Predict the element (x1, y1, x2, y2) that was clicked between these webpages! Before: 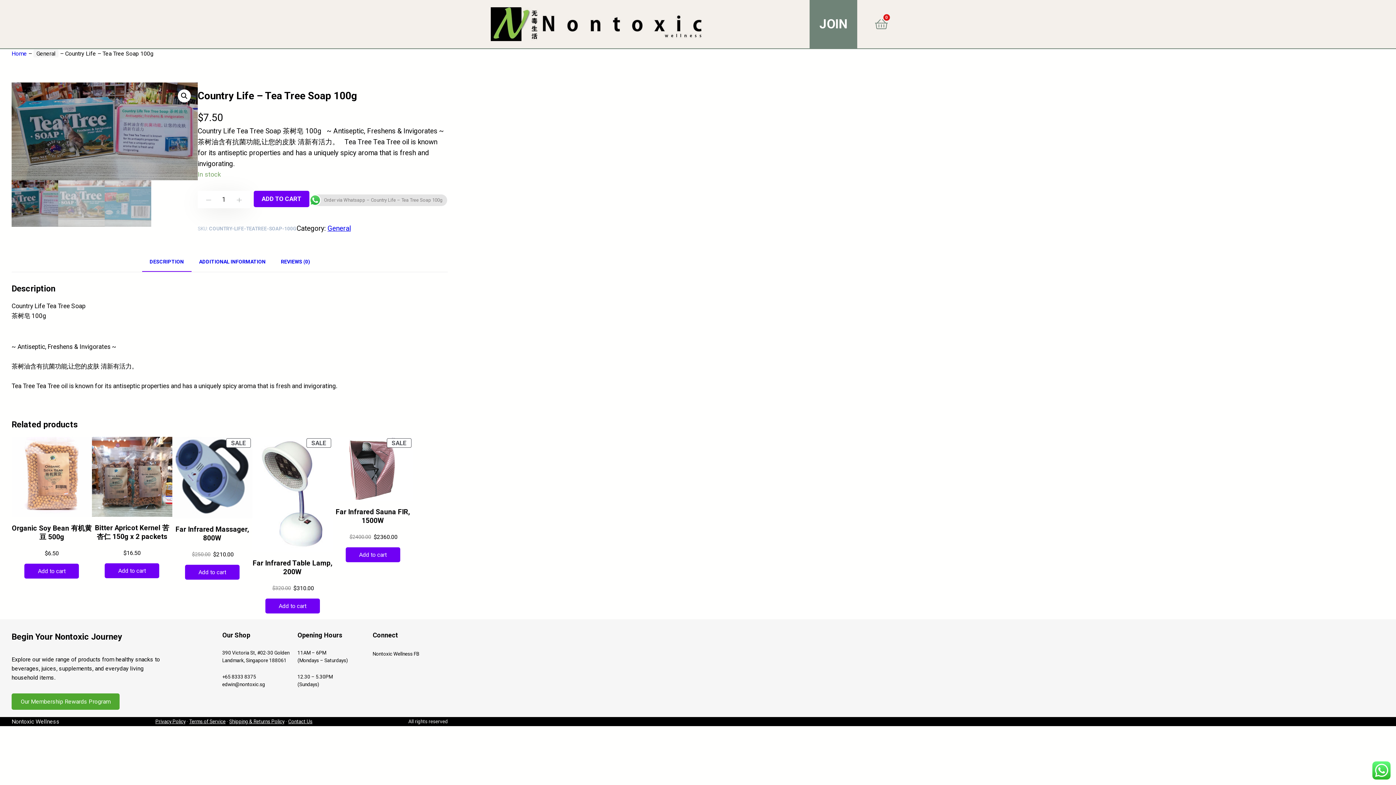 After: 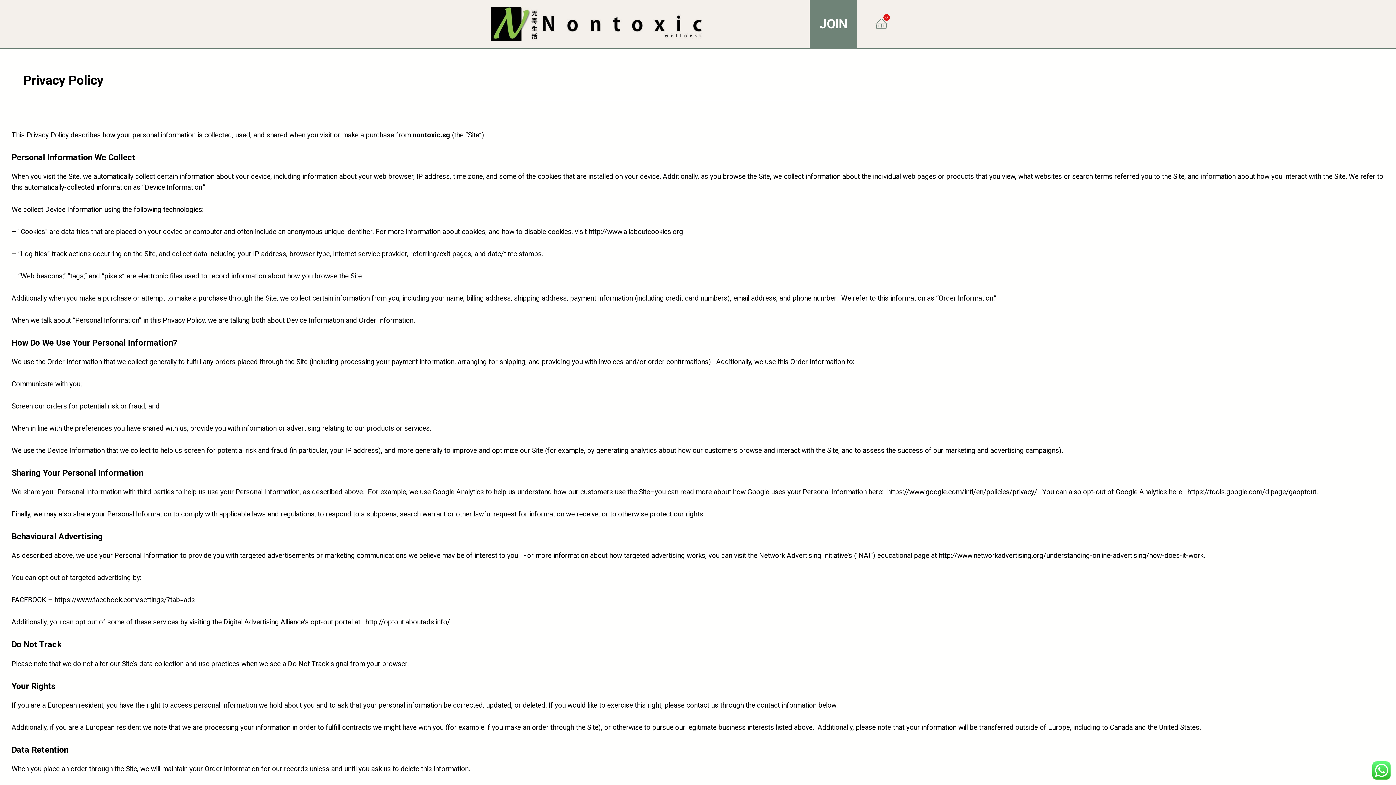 Action: bbox: (155, 718, 185, 724) label: Privacy Policy